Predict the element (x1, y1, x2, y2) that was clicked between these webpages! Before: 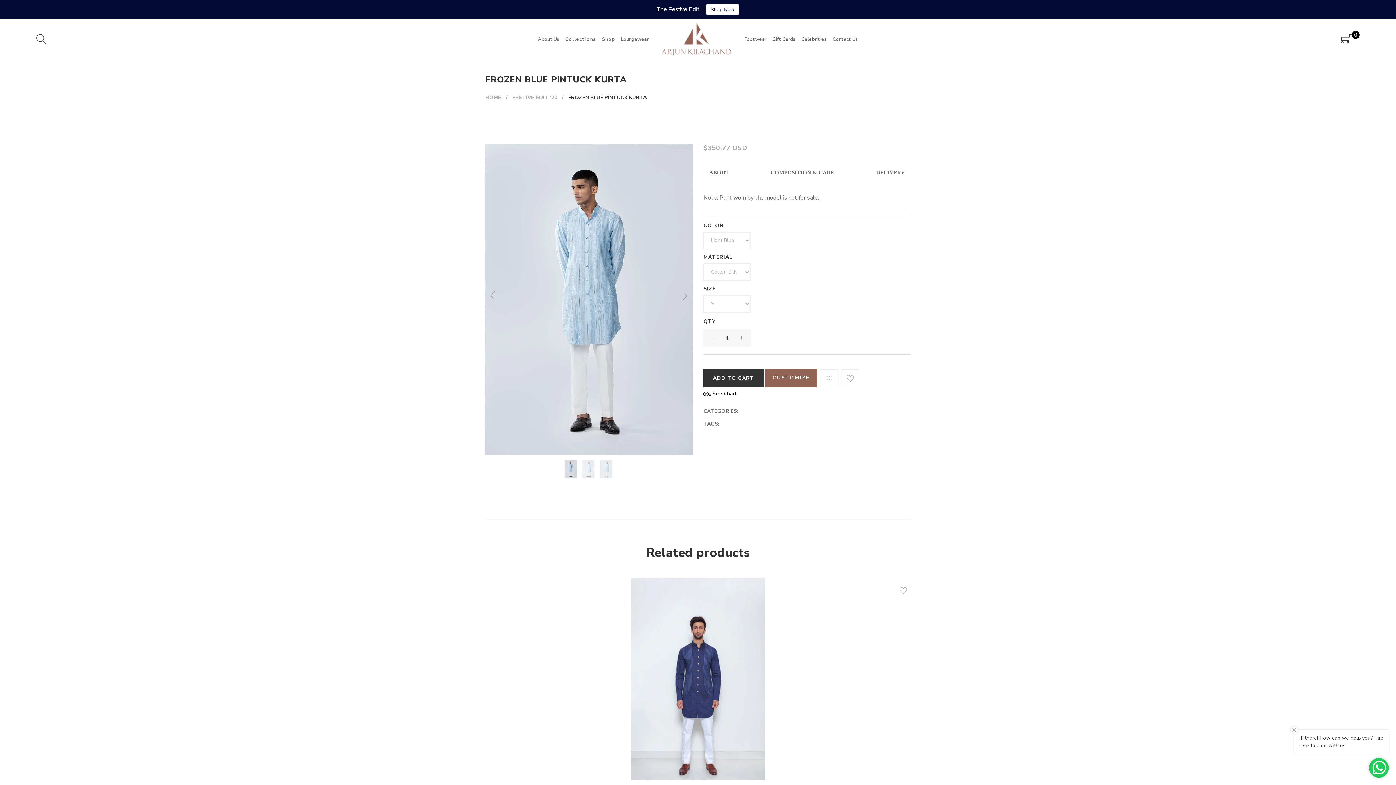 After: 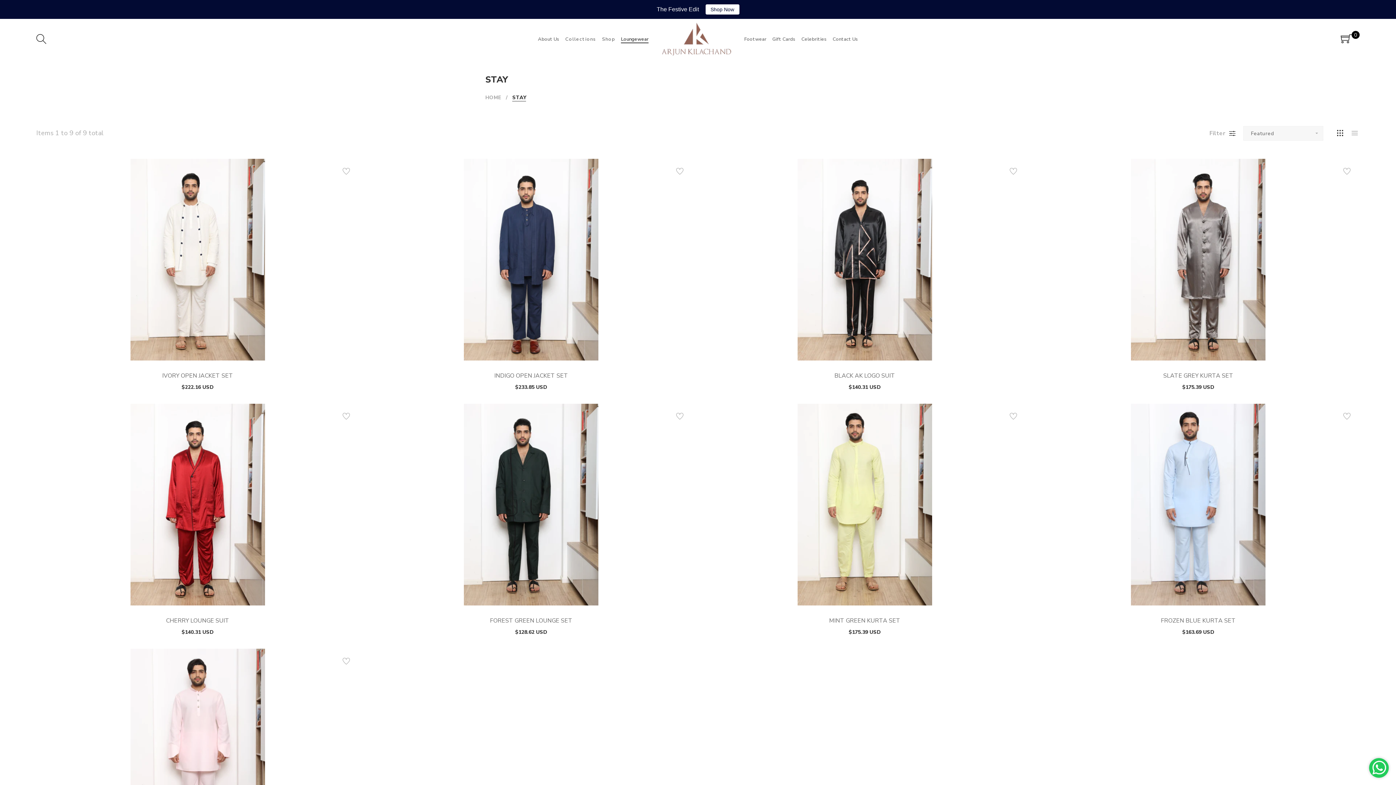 Action: label: Loungewear bbox: (621, 35, 648, 43)